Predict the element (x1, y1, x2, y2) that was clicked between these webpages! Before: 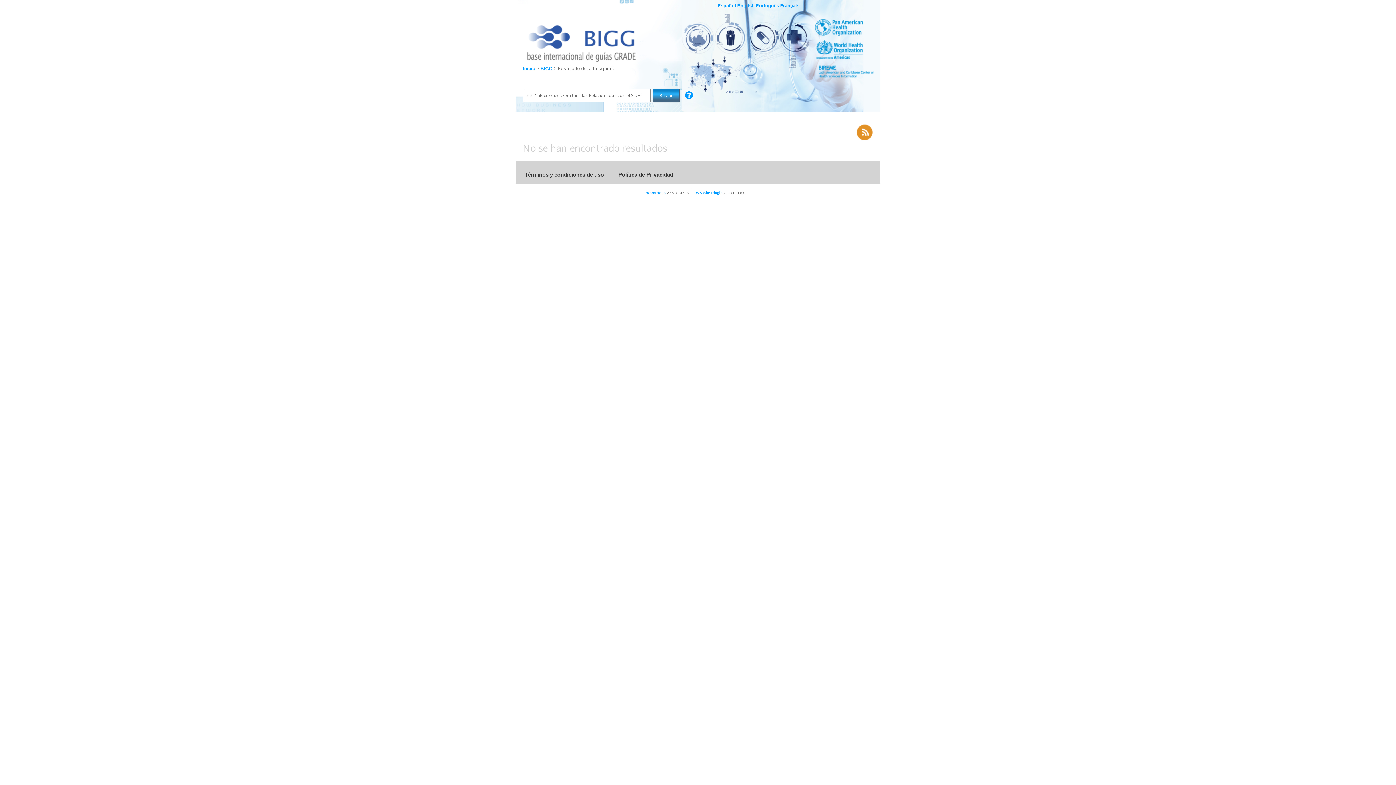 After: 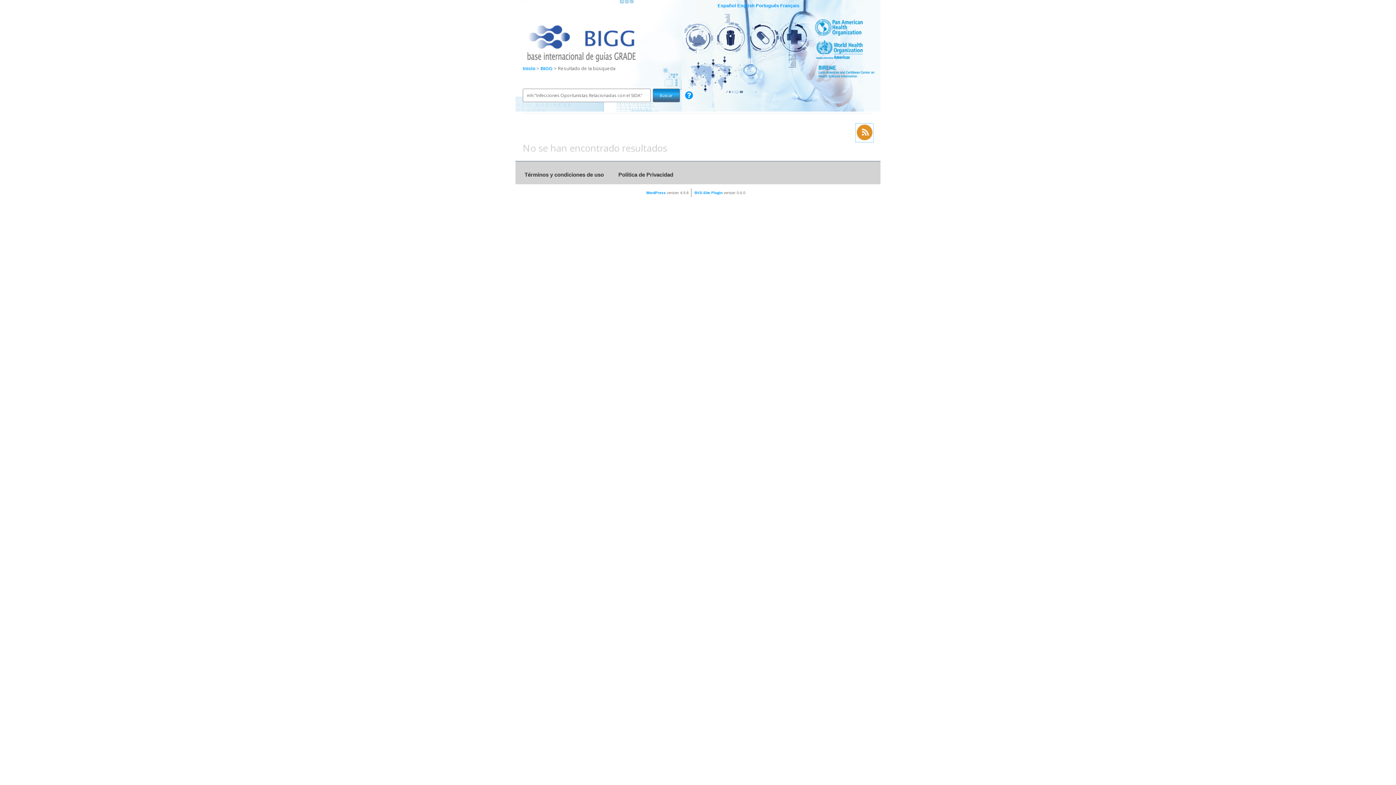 Action: bbox: (856, 137, 873, 142)